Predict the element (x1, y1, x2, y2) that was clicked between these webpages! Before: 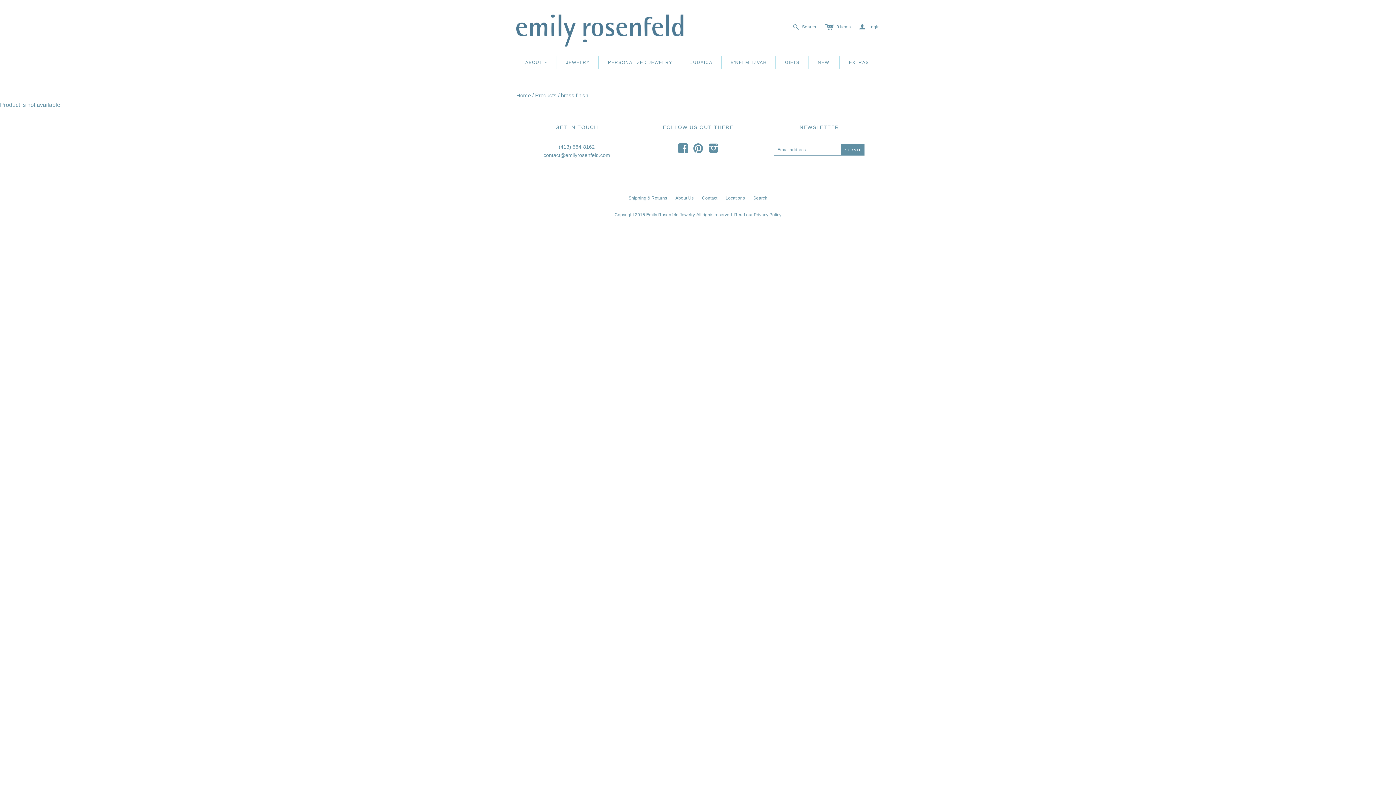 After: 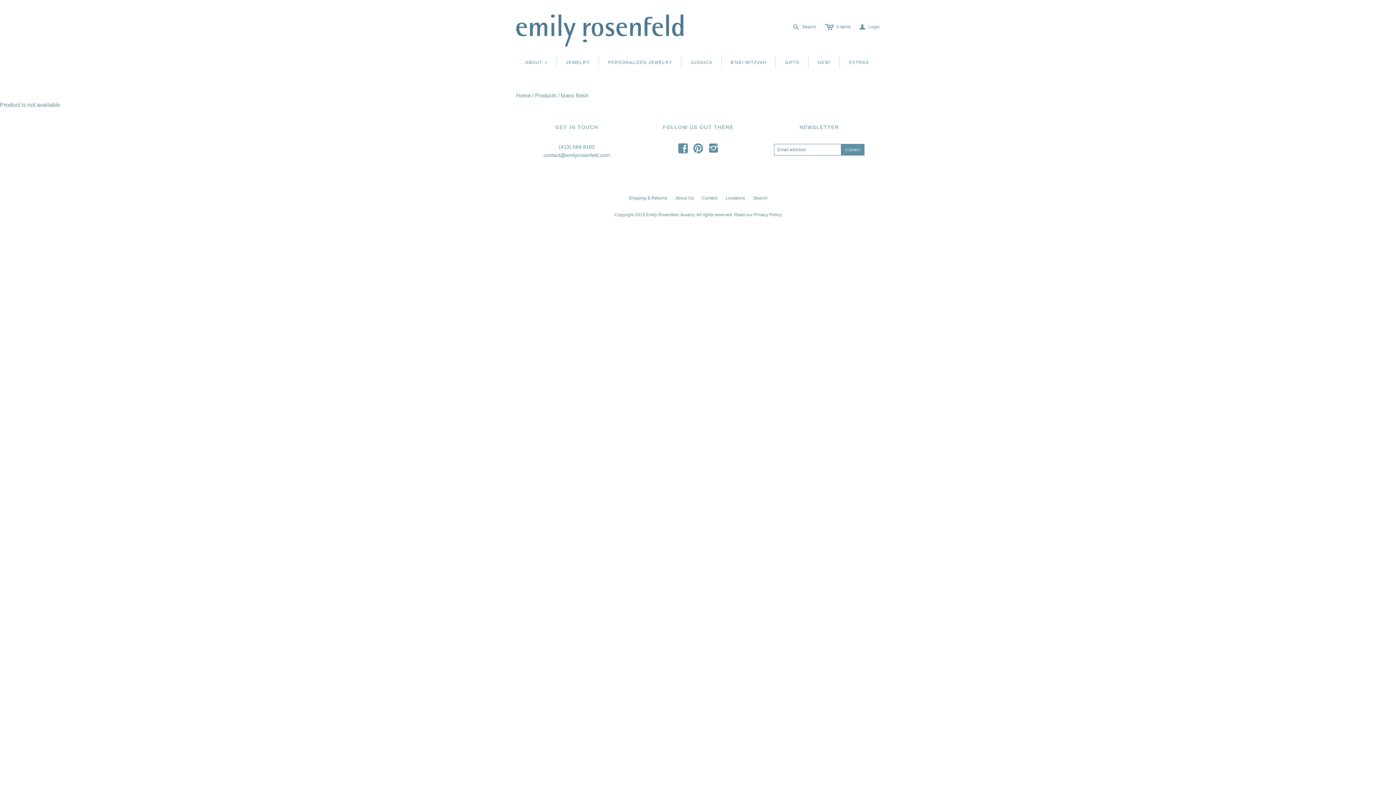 Action: bbox: (543, 152, 610, 158) label: contact@emilyrosenfeld.com